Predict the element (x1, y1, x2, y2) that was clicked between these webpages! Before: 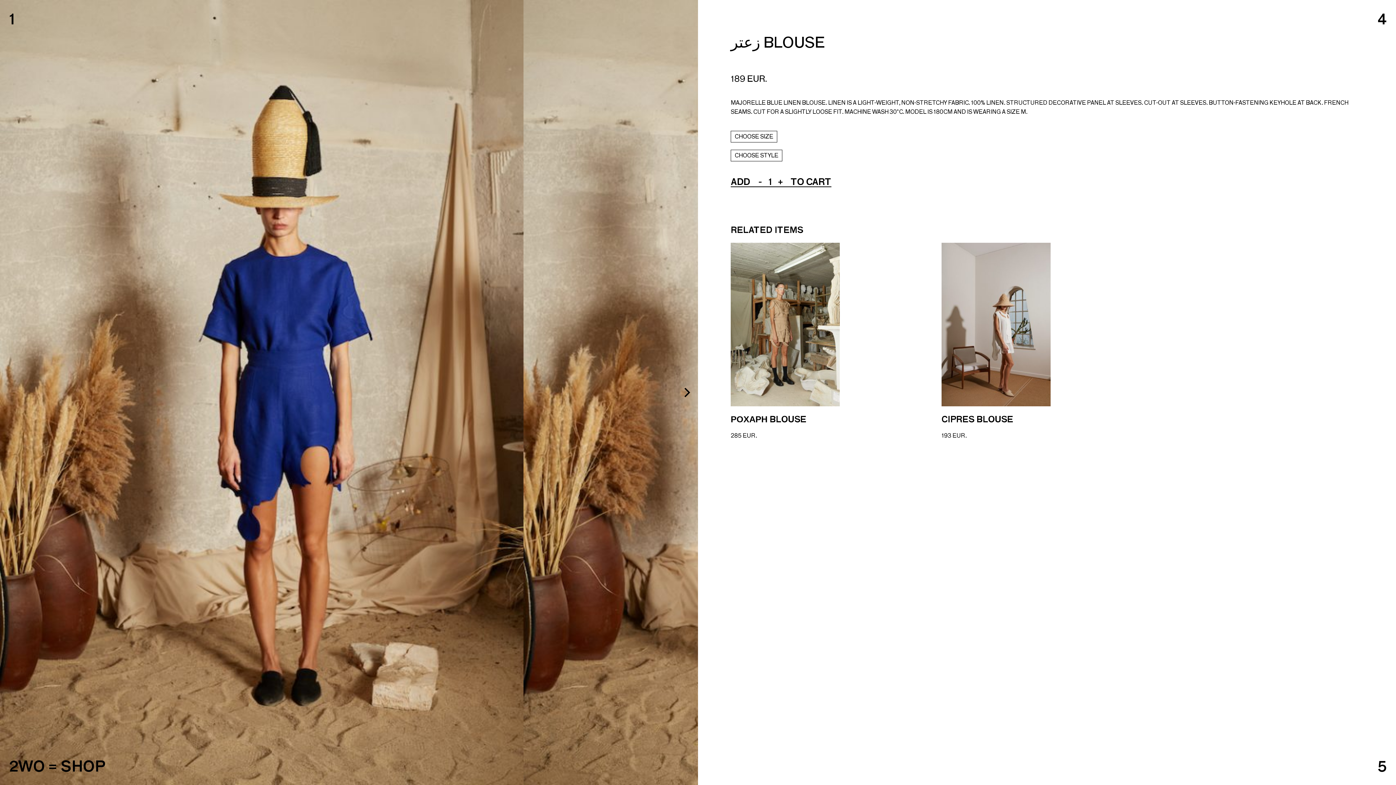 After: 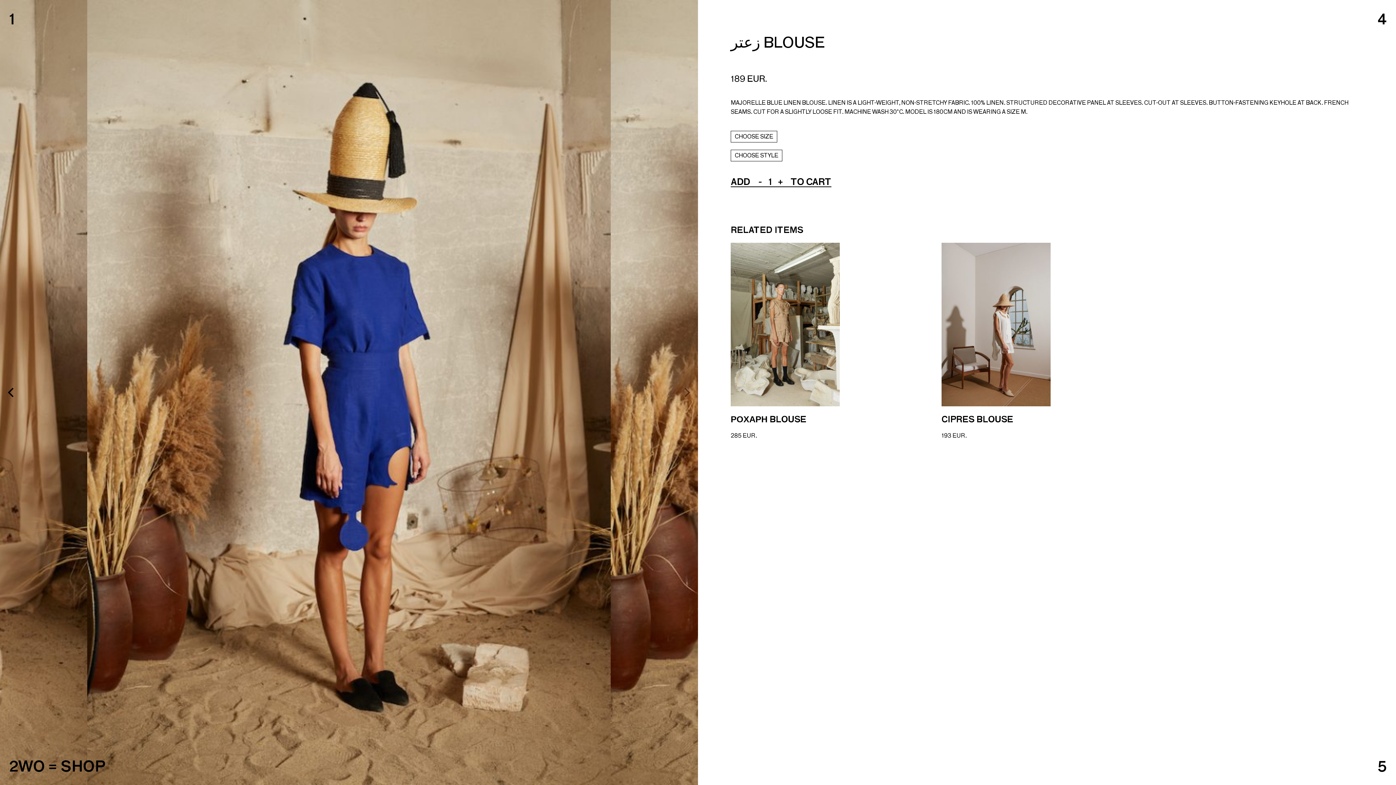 Action: label: next bbox: (678, 384, 694, 400)